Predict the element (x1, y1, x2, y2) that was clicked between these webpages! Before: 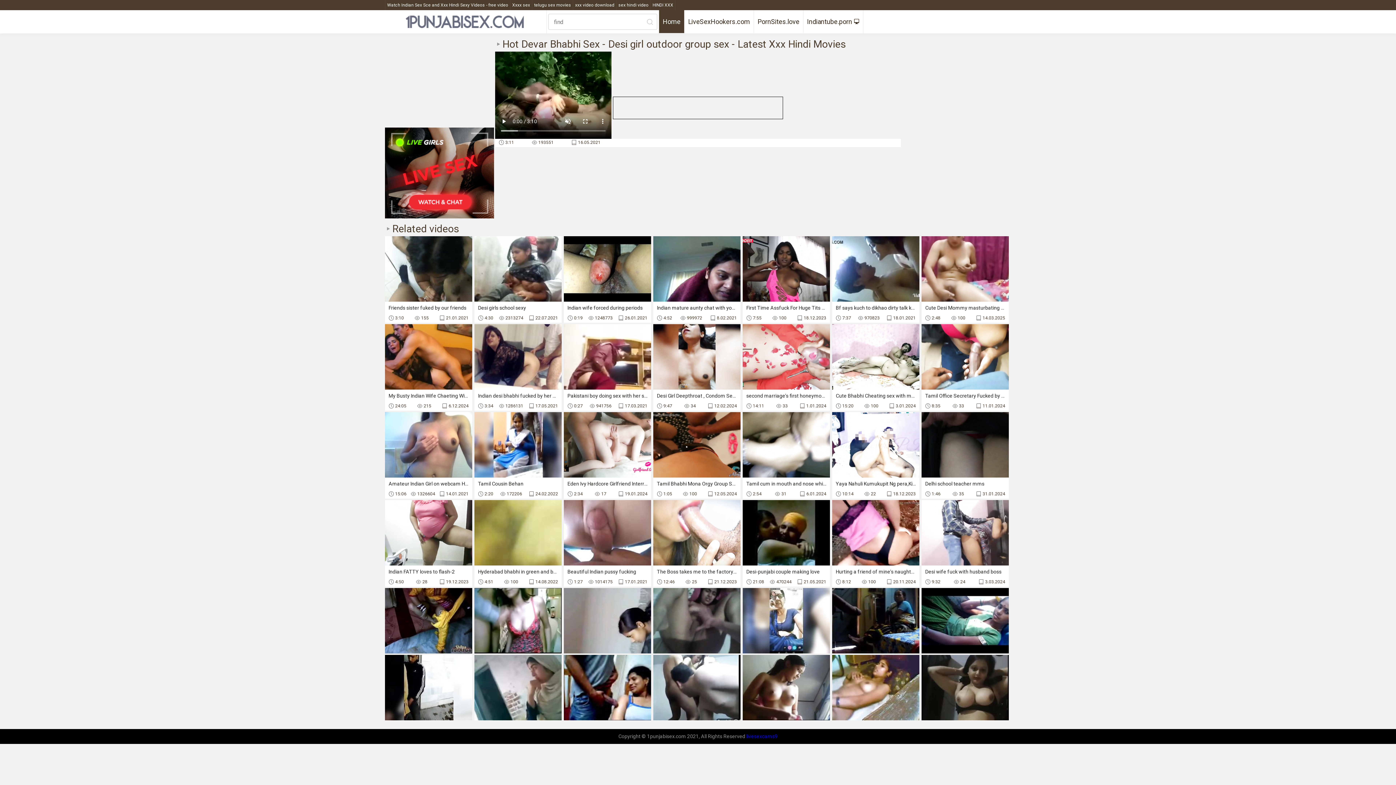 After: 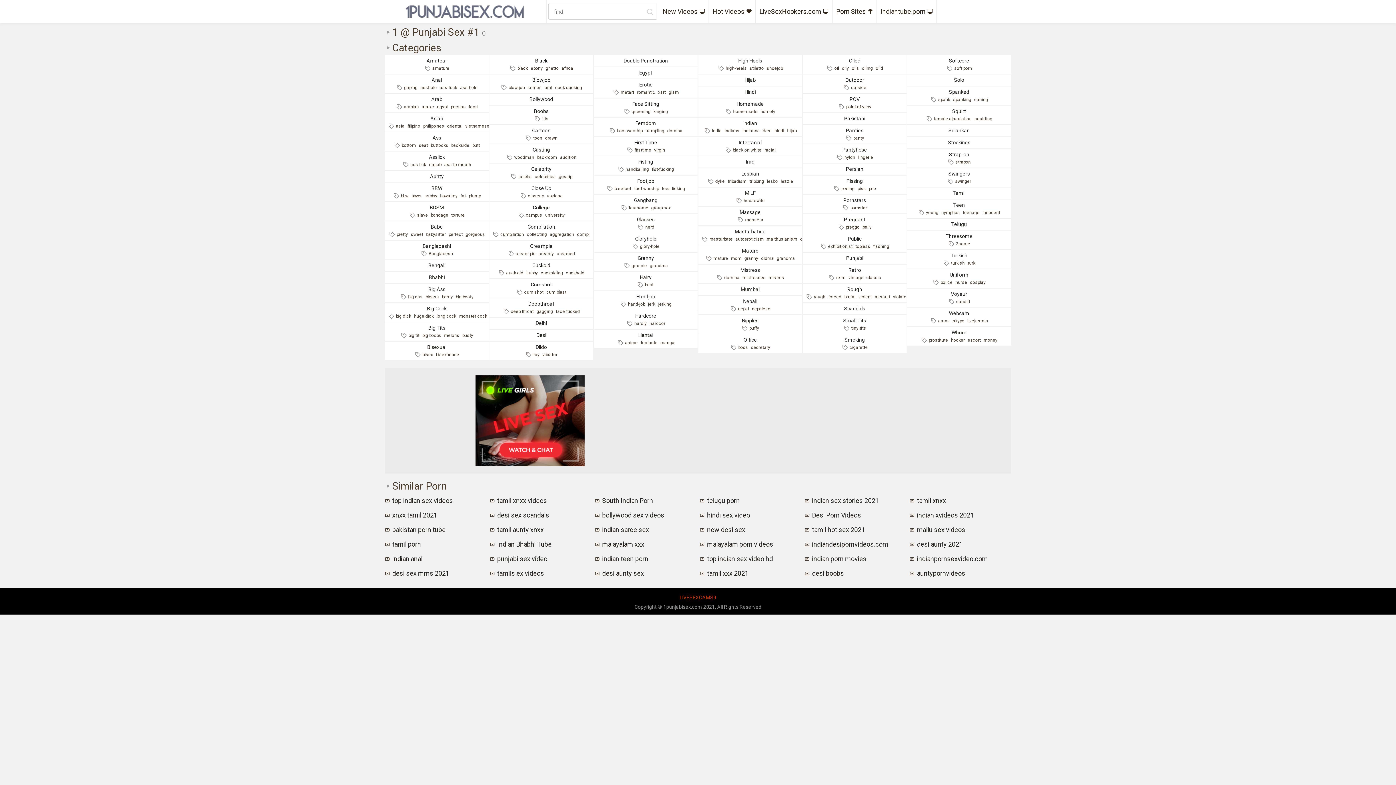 Action: bbox: (532, 0, 573, 10) label: telugu sex movies